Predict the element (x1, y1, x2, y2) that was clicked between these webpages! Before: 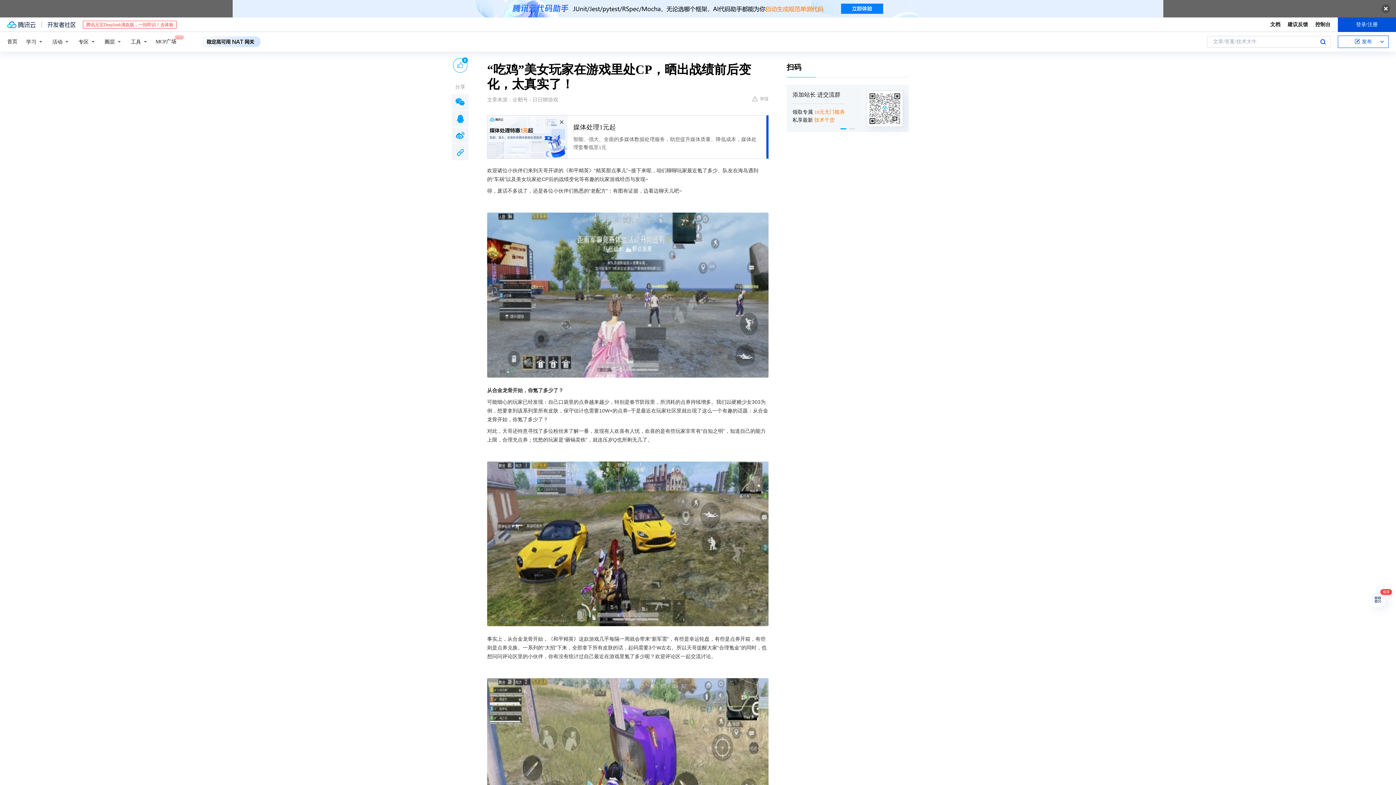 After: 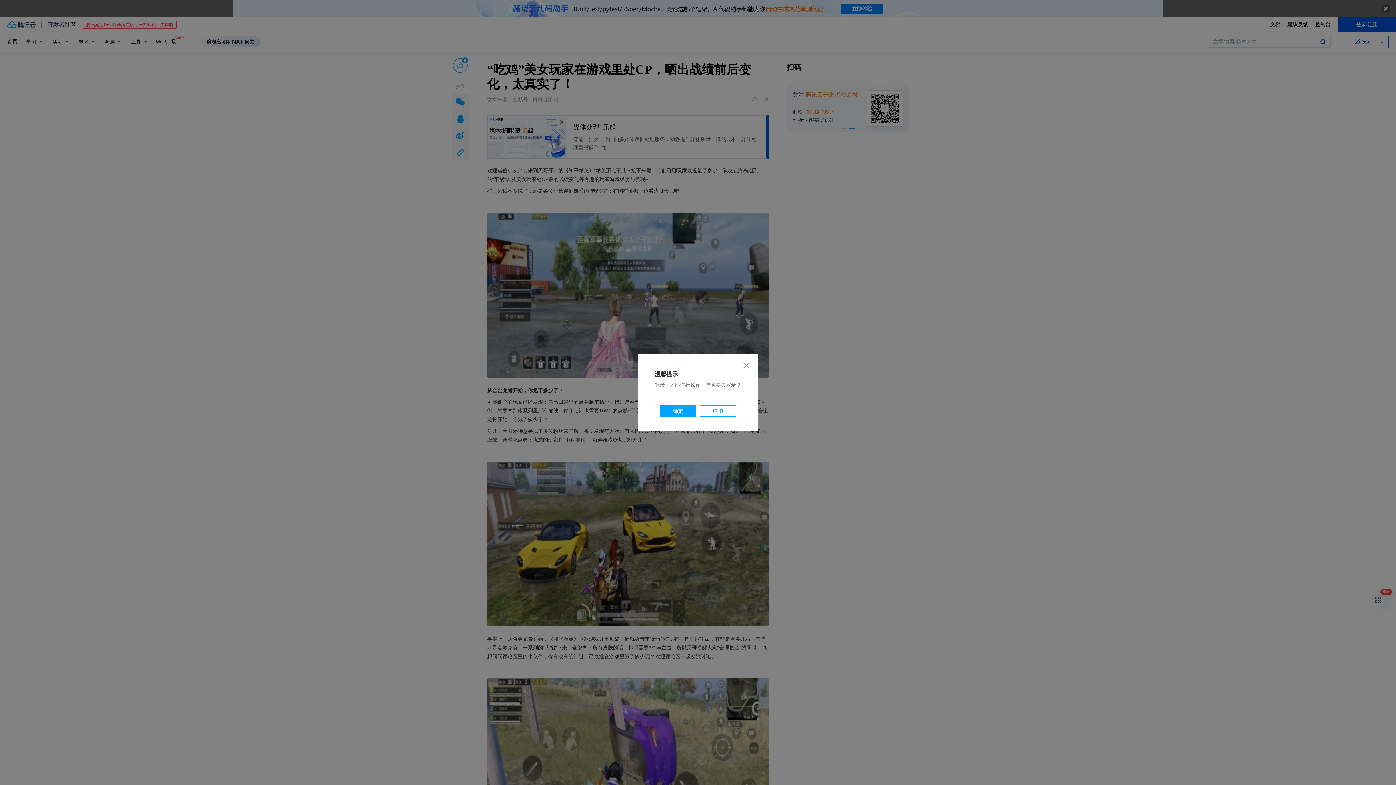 Action: label: 0 bbox: (453, 58, 467, 72)